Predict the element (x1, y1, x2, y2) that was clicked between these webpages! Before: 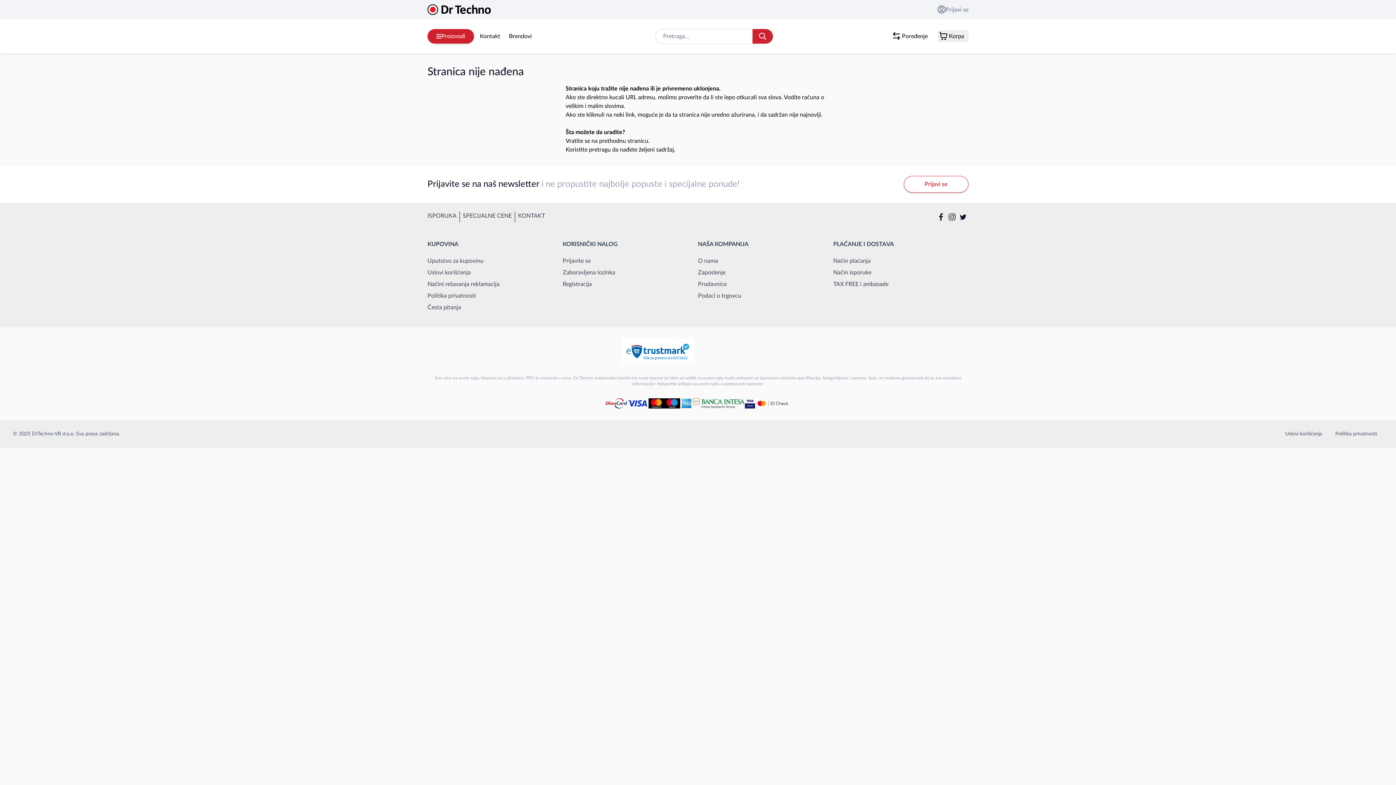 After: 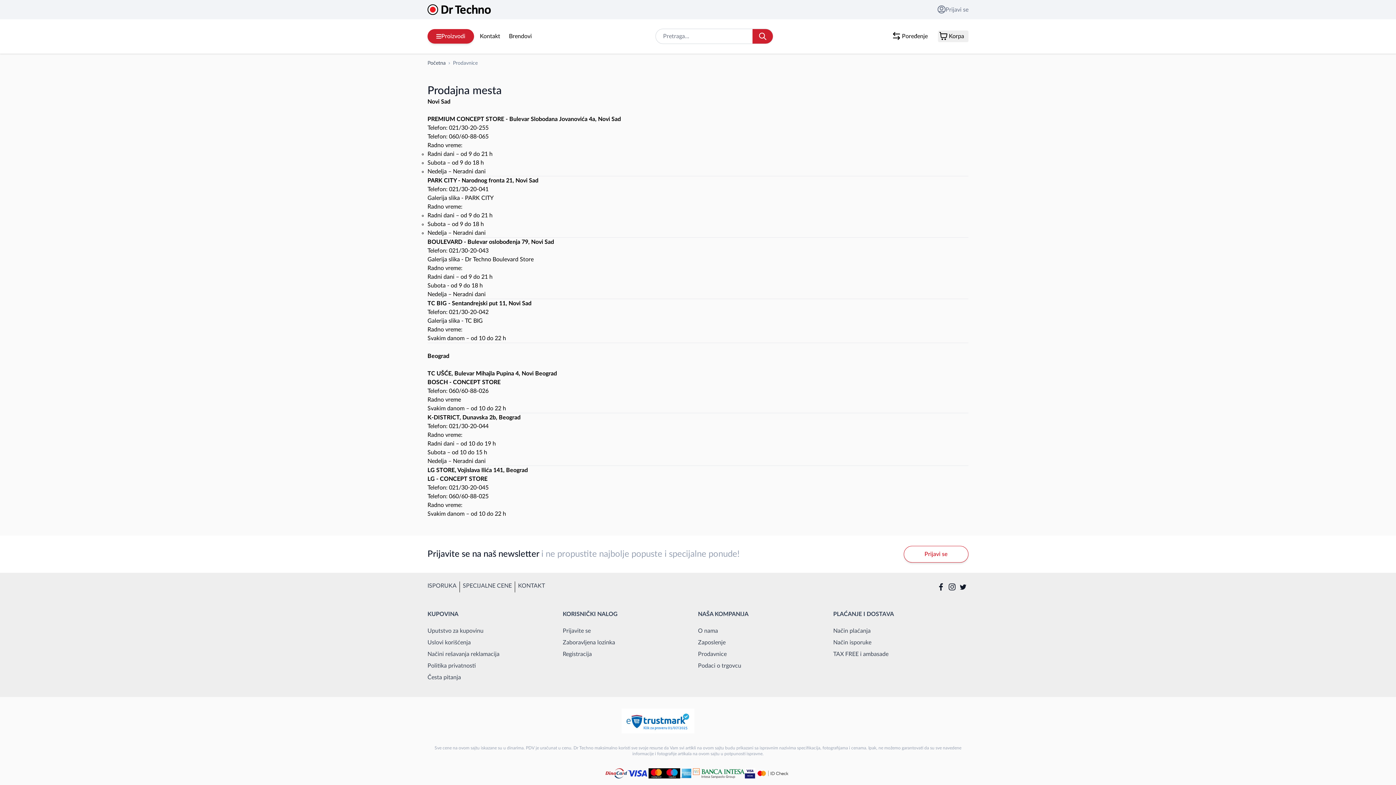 Action: label: Prodavnice bbox: (698, 281, 726, 287)